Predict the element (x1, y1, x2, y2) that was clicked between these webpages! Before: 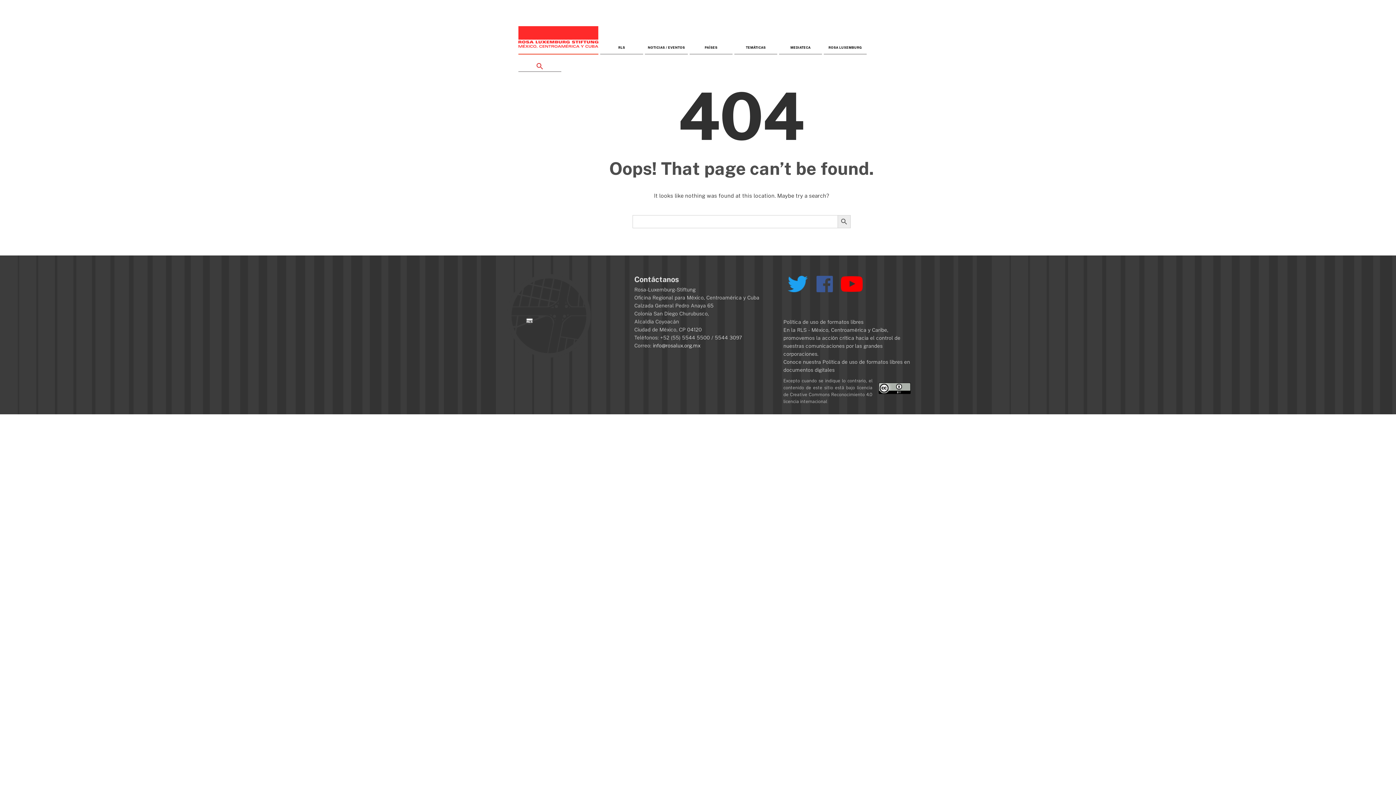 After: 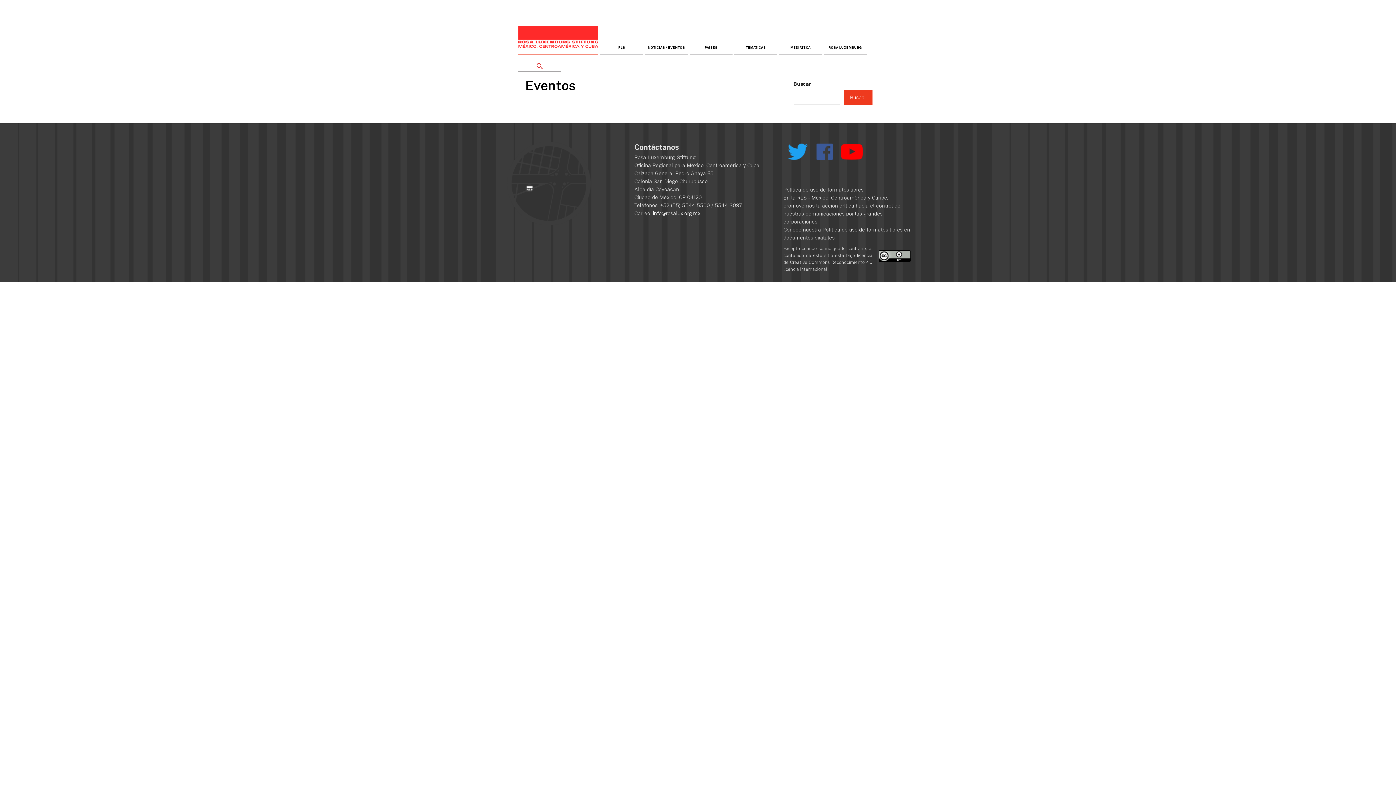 Action: label: TEMÁTICAS bbox: (734, 36, 777, 54)